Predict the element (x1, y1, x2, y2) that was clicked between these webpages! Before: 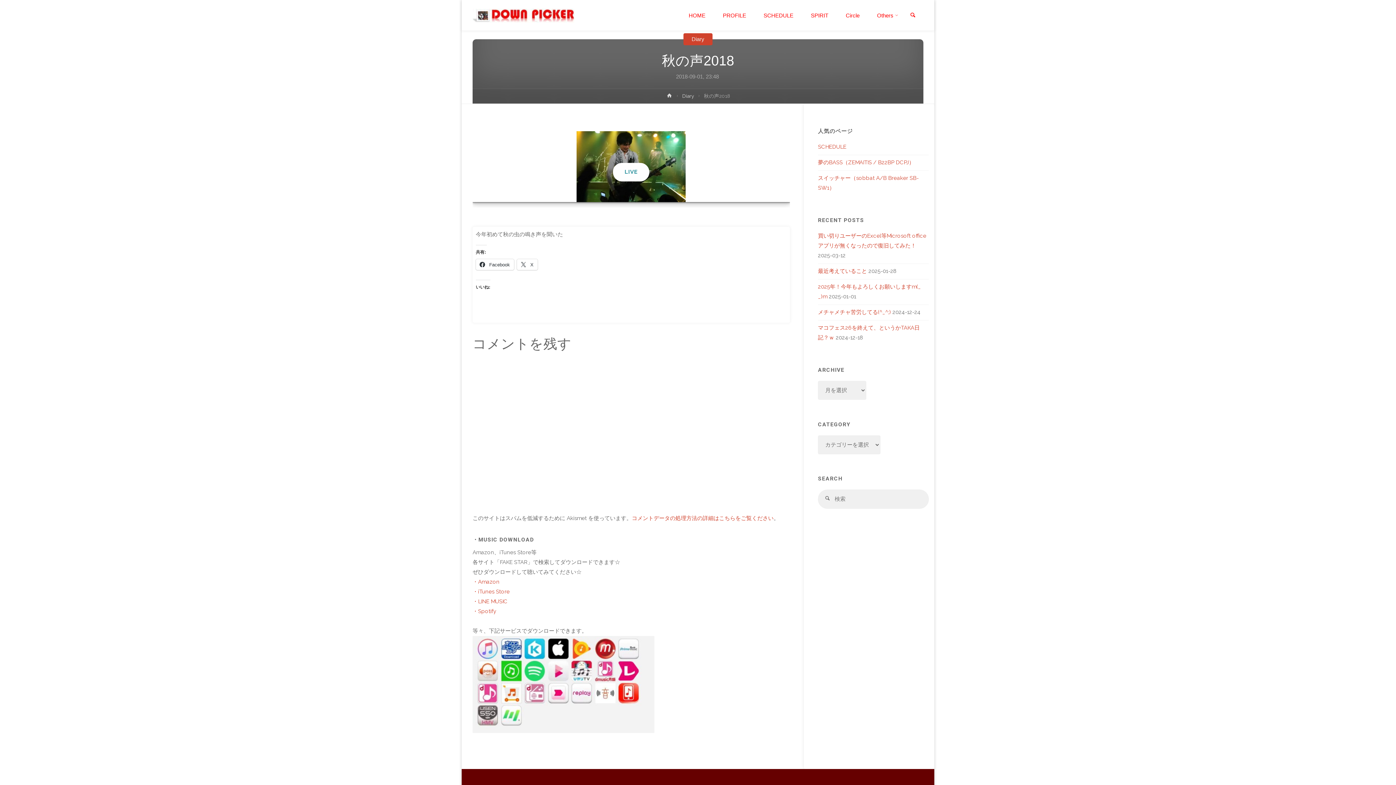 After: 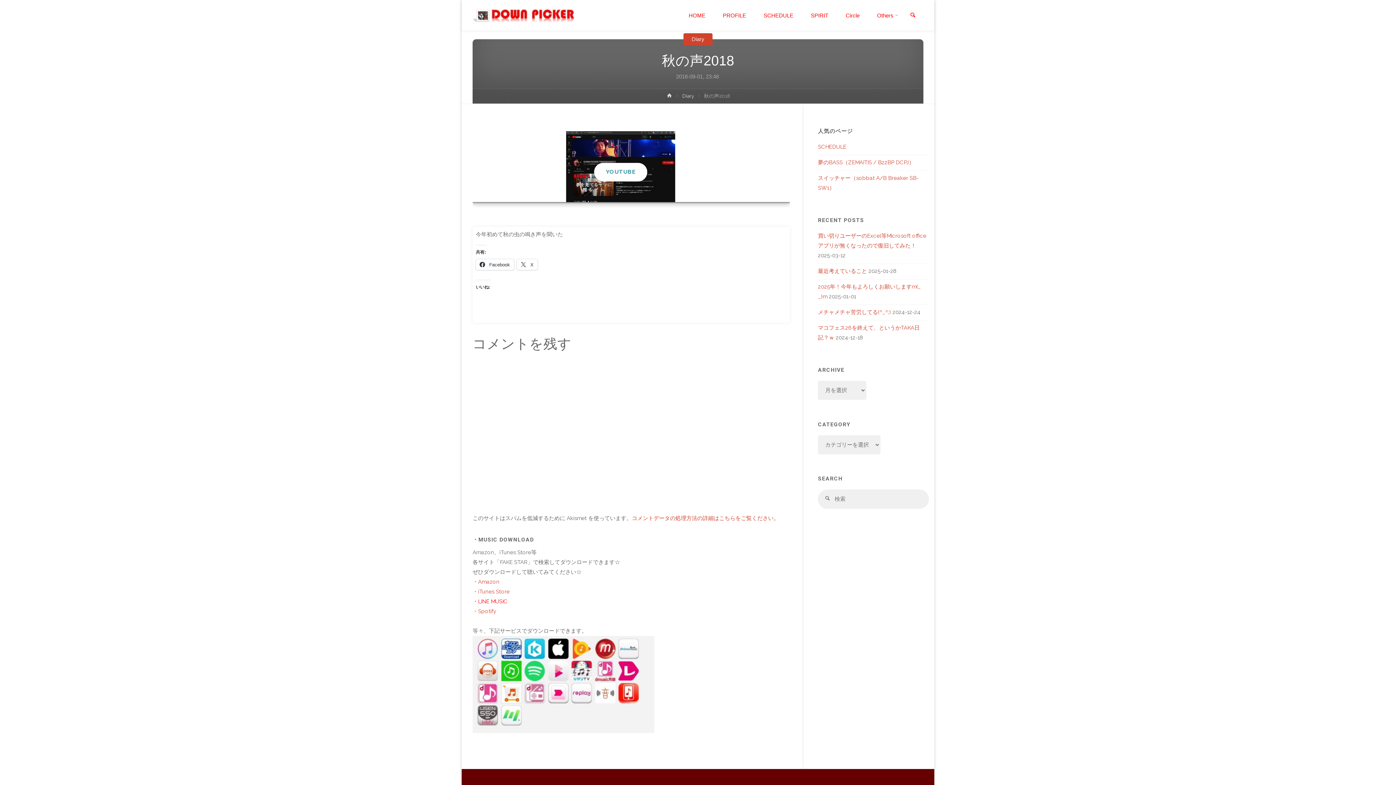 Action: bbox: (472, 598, 507, 605) label: ・LINE MUSIC